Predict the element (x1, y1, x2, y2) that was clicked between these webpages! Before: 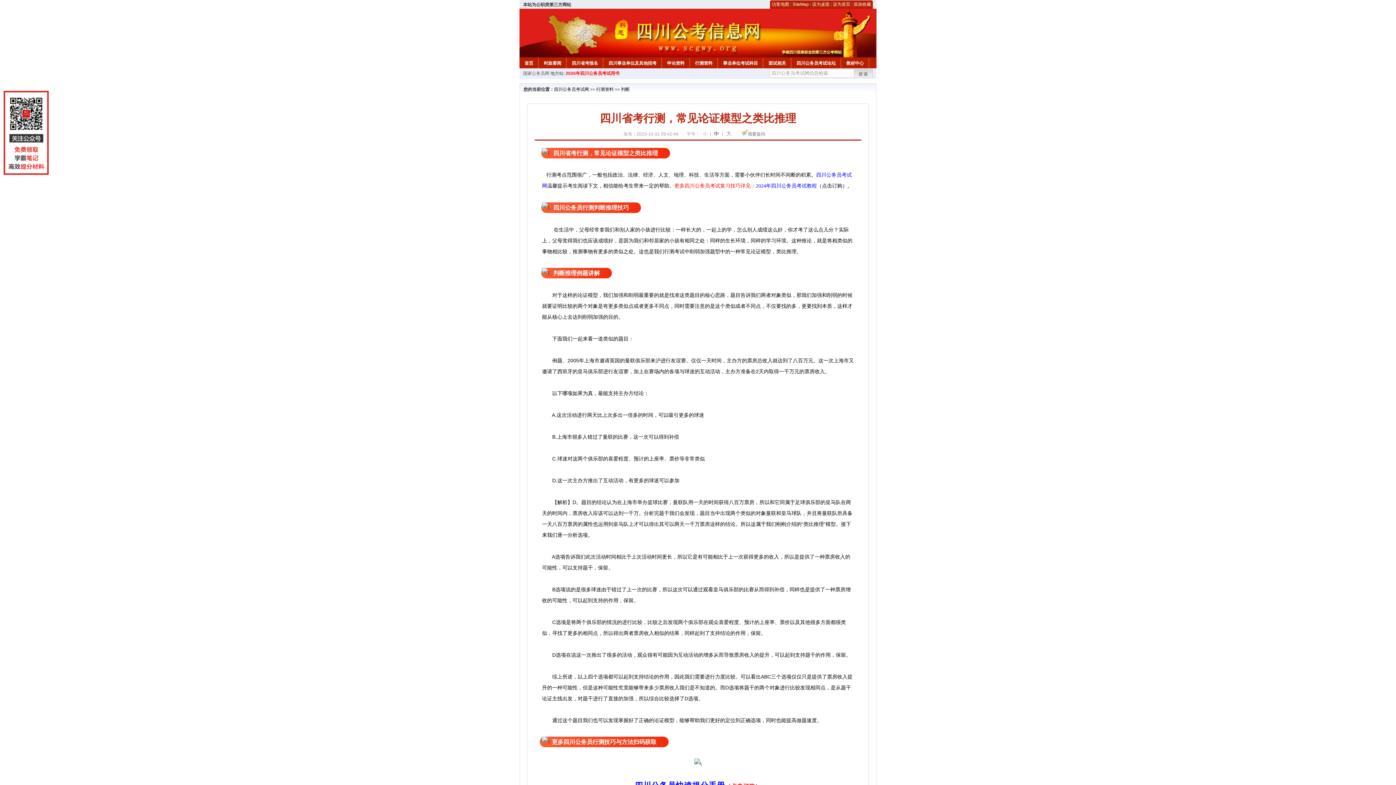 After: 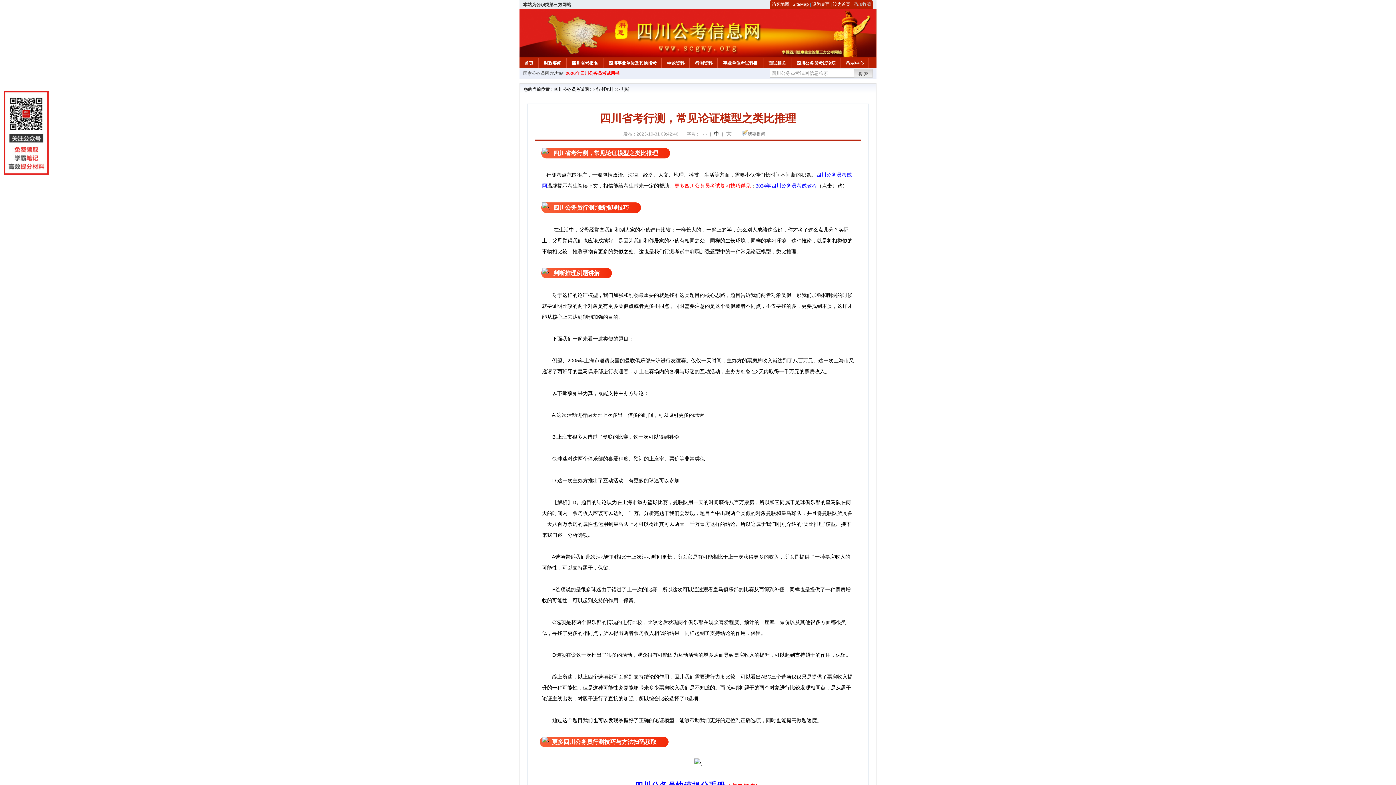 Action: bbox: (853, 1, 871, 6) label: 添加收藏